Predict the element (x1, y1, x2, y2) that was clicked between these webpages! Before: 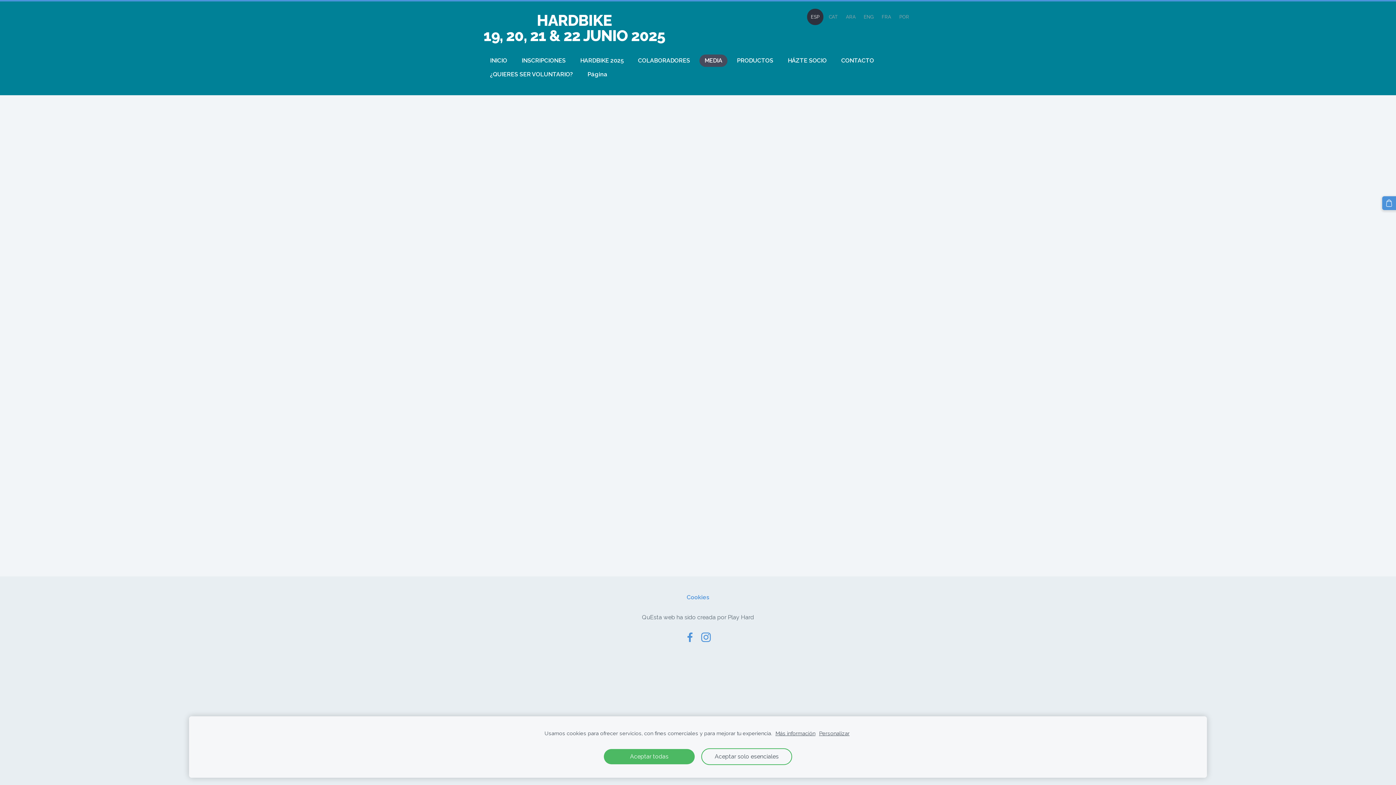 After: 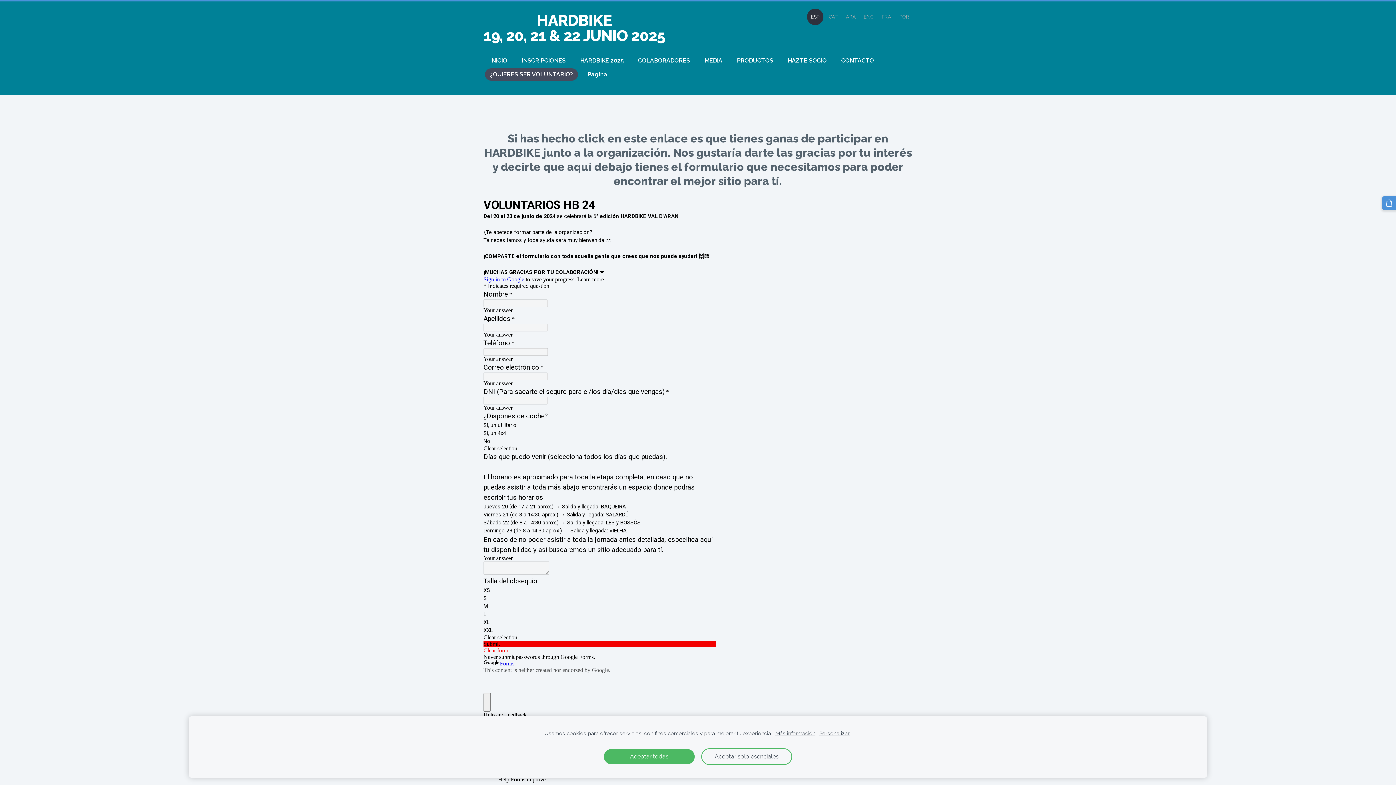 Action: label: ¿QUIERES SER VOLUNTARIO? bbox: (485, 68, 578, 80)